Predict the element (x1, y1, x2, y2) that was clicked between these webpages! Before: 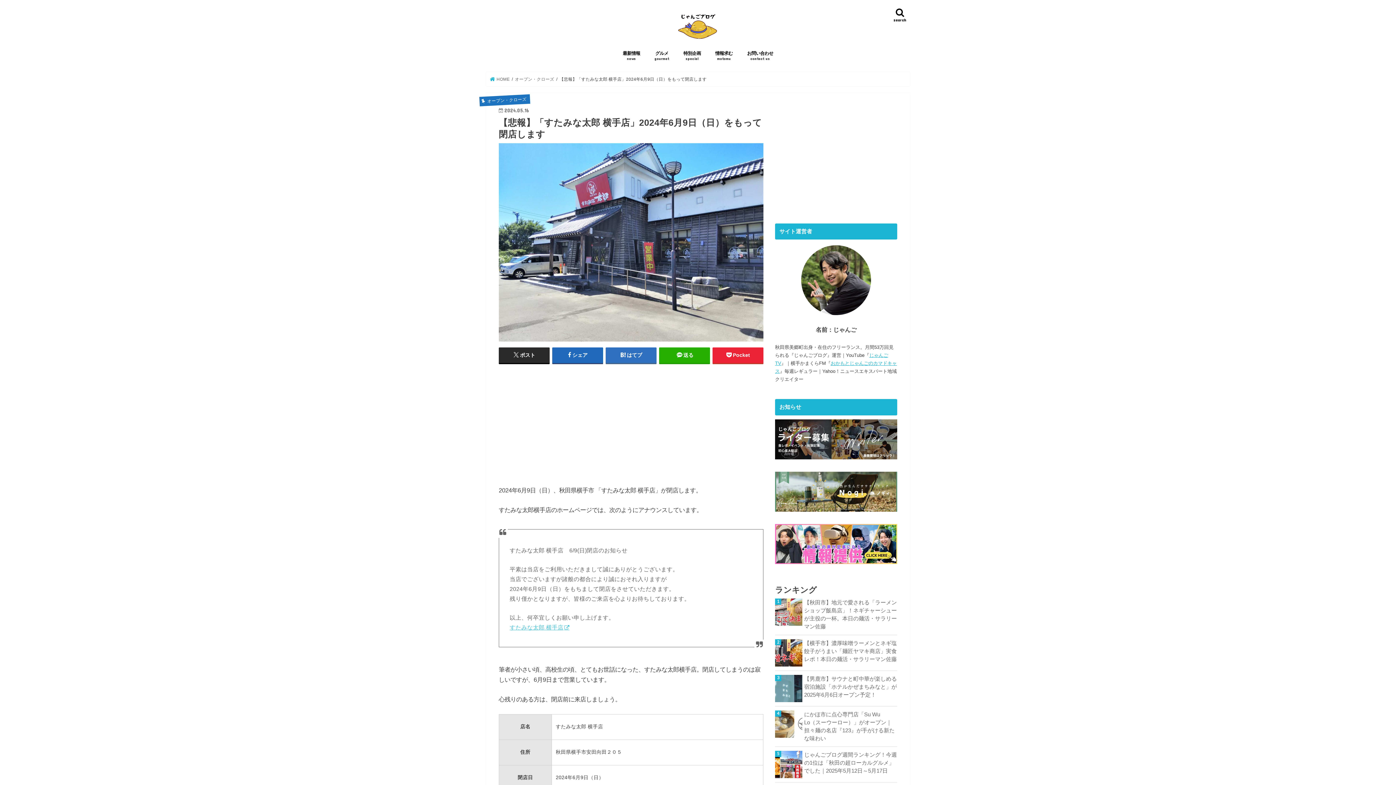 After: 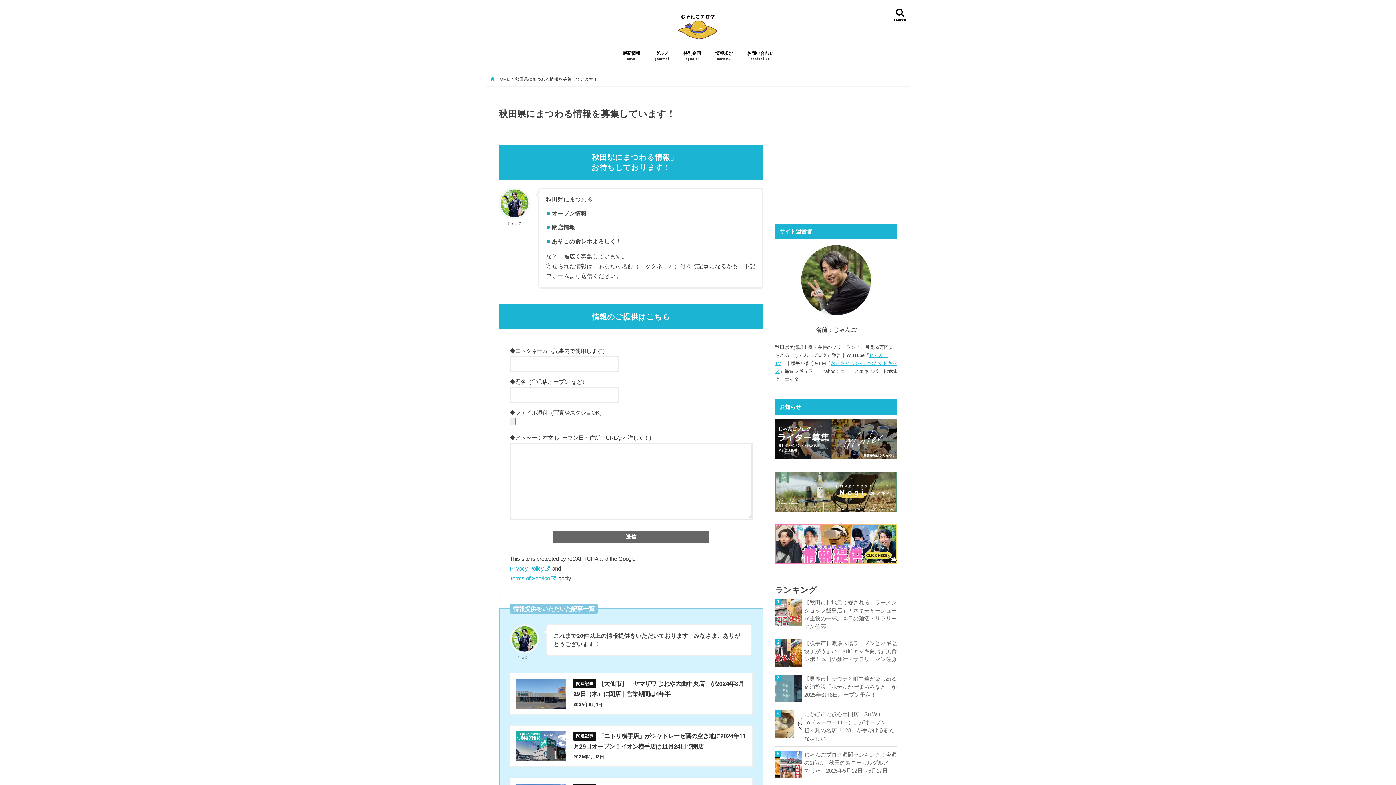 Action: bbox: (775, 561, 897, 567)